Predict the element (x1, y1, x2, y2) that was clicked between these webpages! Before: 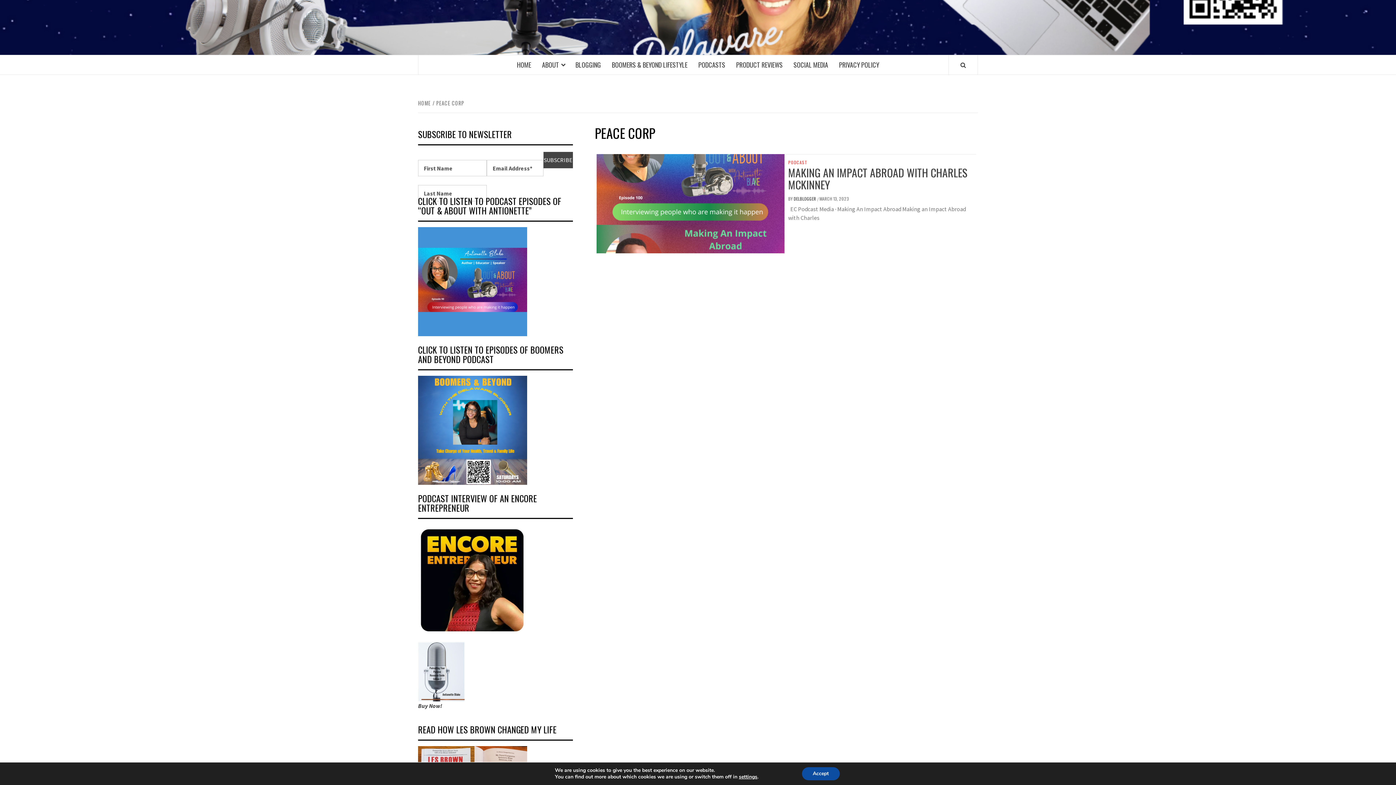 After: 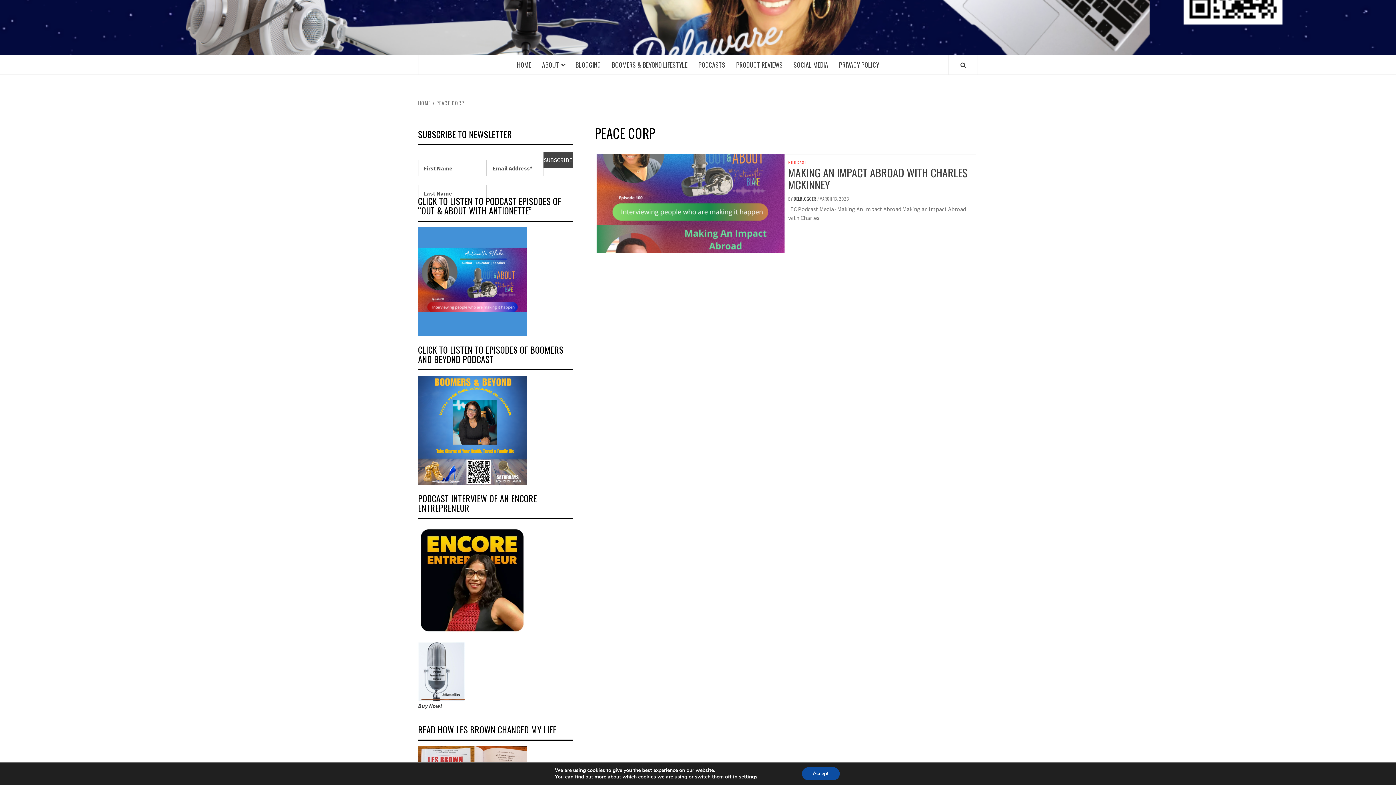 Action: label: PEACE CORP bbox: (432, 99, 466, 106)